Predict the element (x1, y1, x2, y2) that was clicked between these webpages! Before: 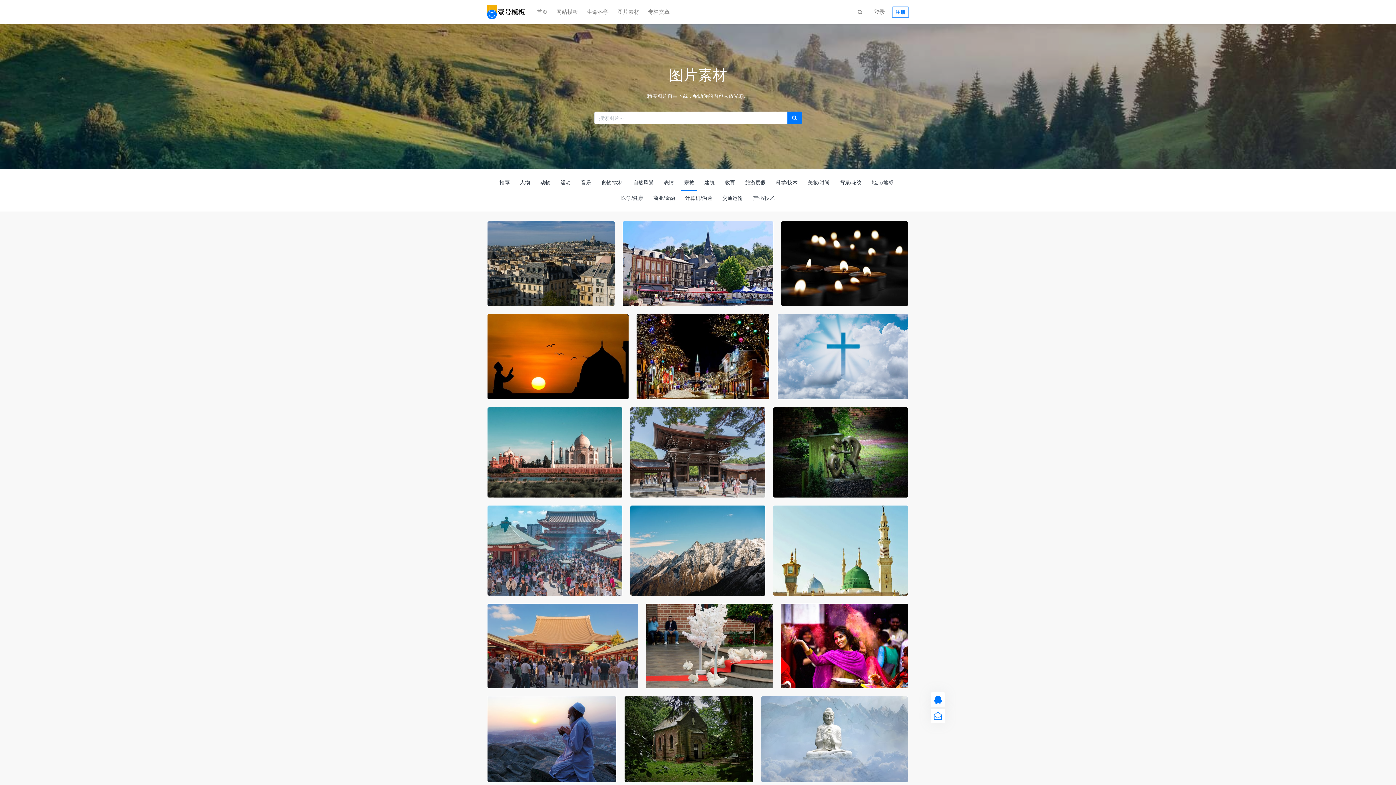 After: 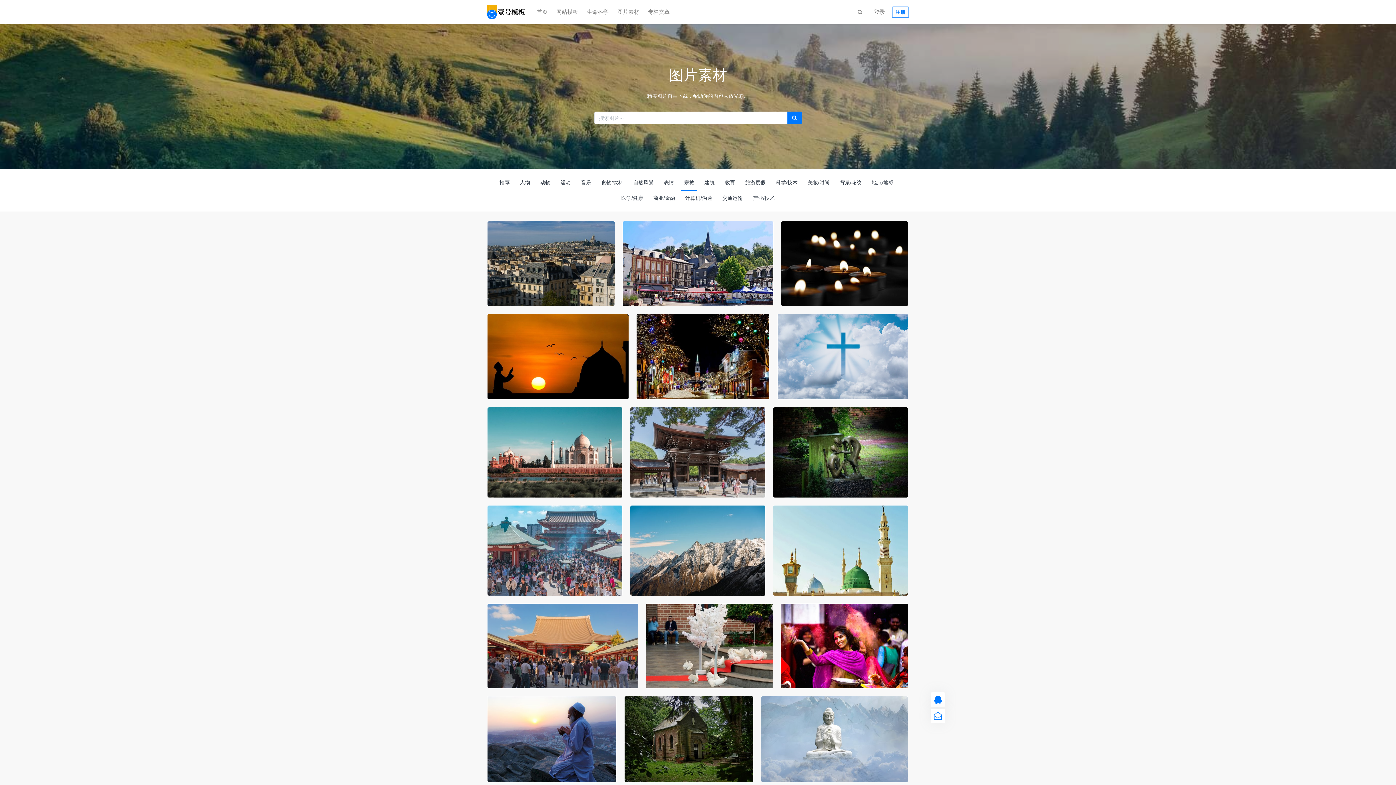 Action: bbox: (787, 111, 801, 124)